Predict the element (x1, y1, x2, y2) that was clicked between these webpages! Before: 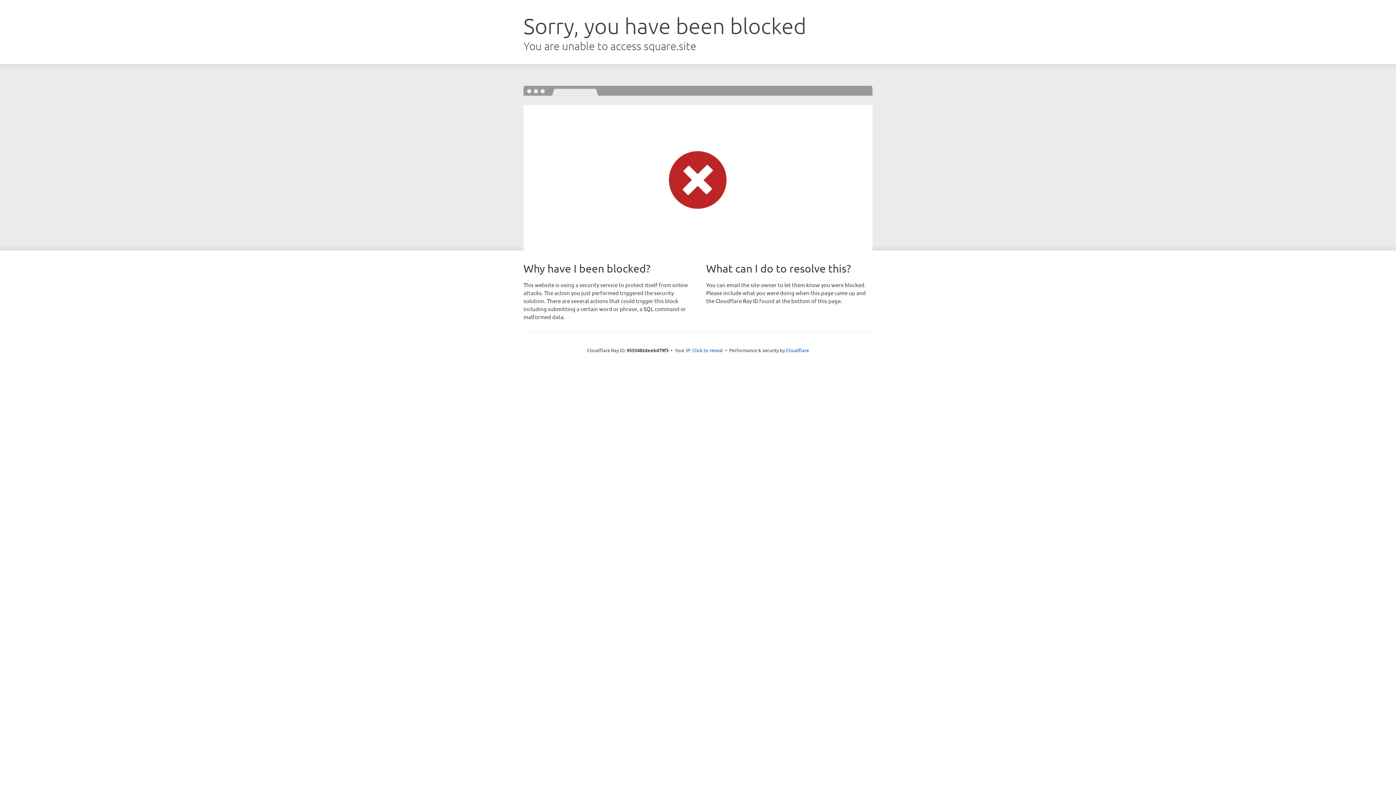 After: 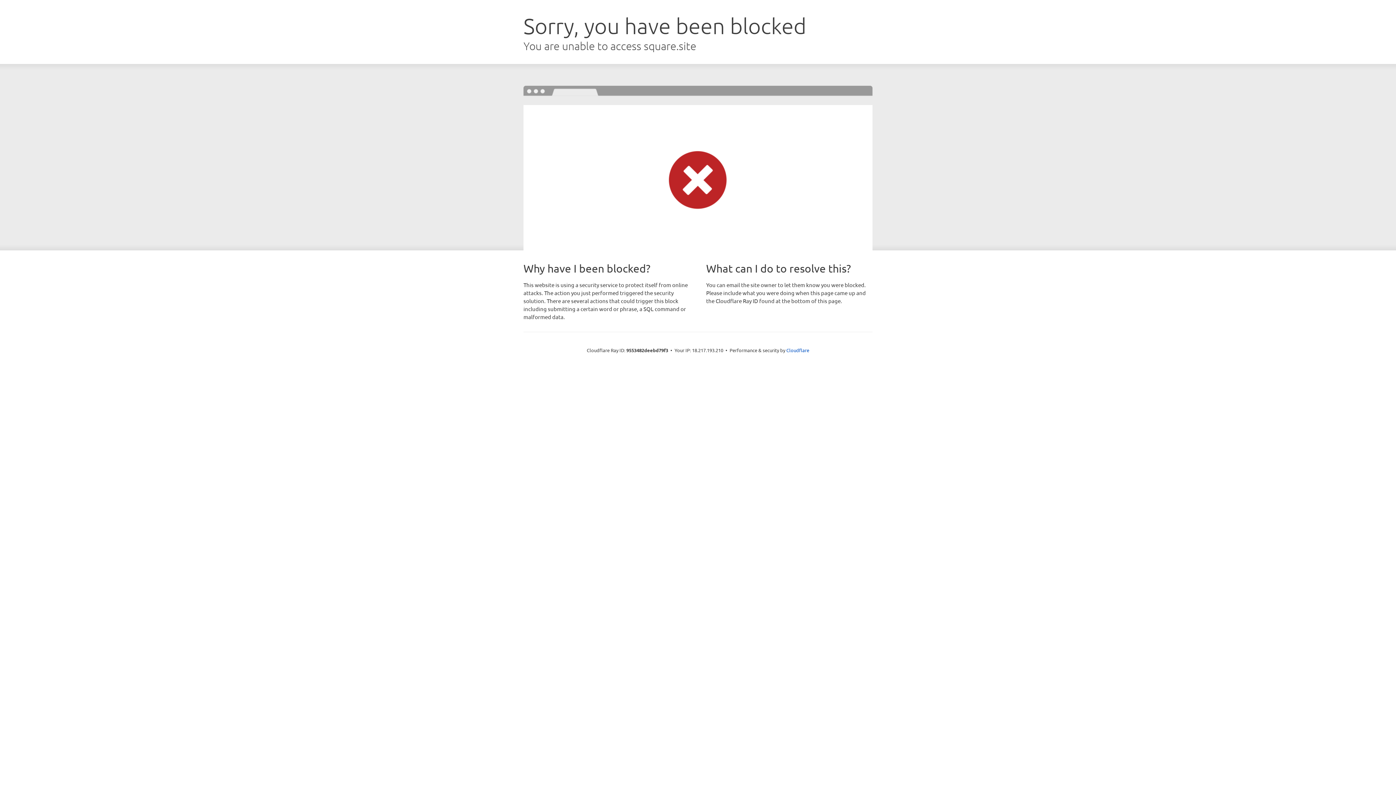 Action: bbox: (692, 346, 723, 353) label: Click to reveal